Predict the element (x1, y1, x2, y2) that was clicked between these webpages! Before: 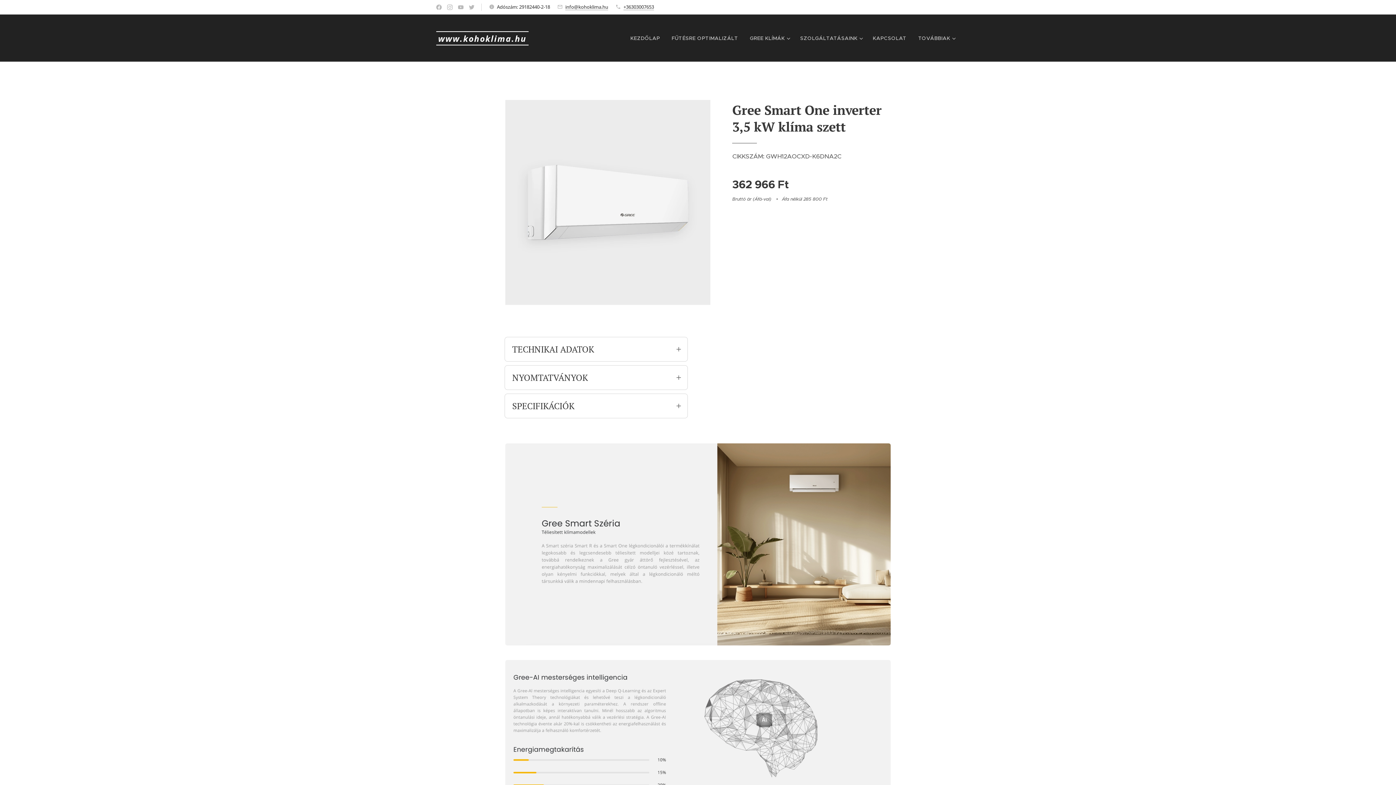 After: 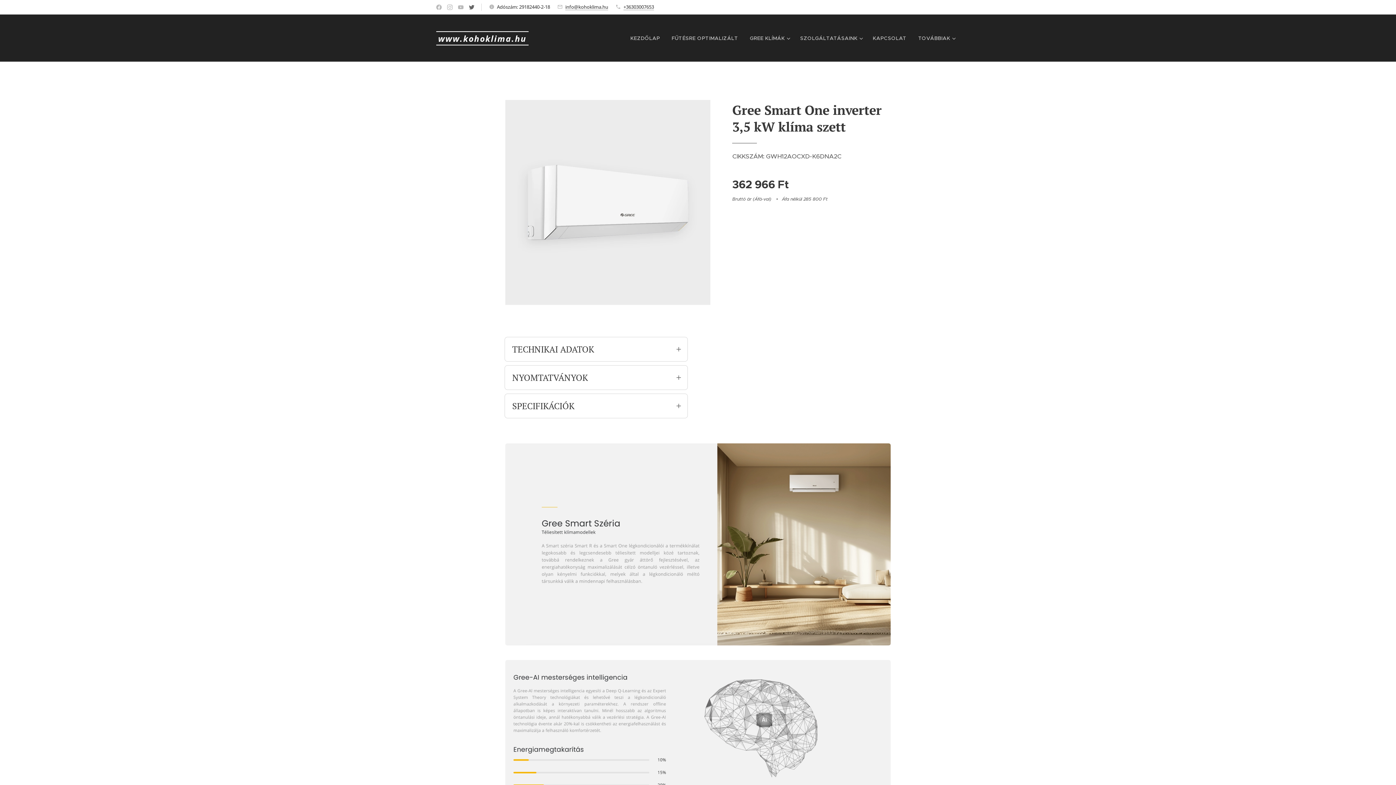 Action: bbox: (467, 1, 476, 13)